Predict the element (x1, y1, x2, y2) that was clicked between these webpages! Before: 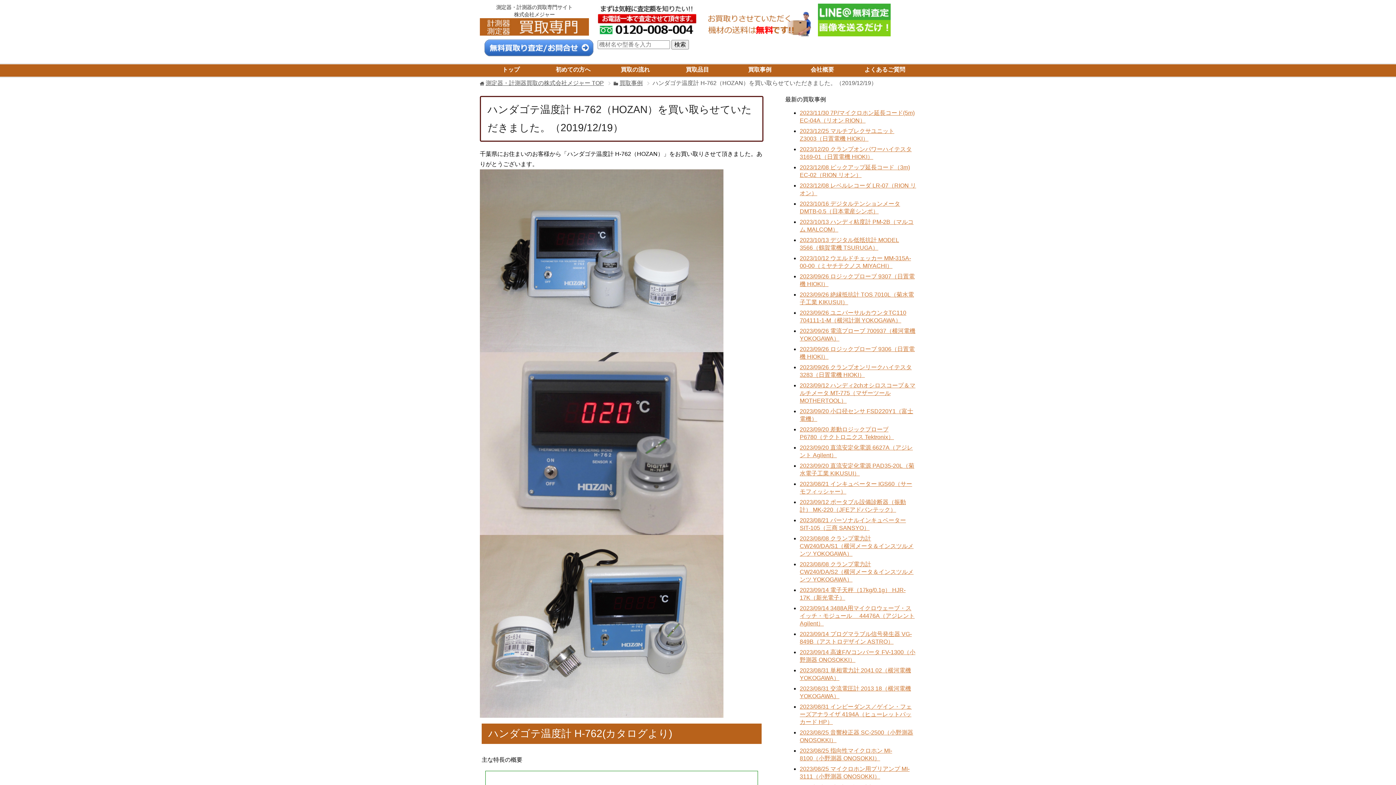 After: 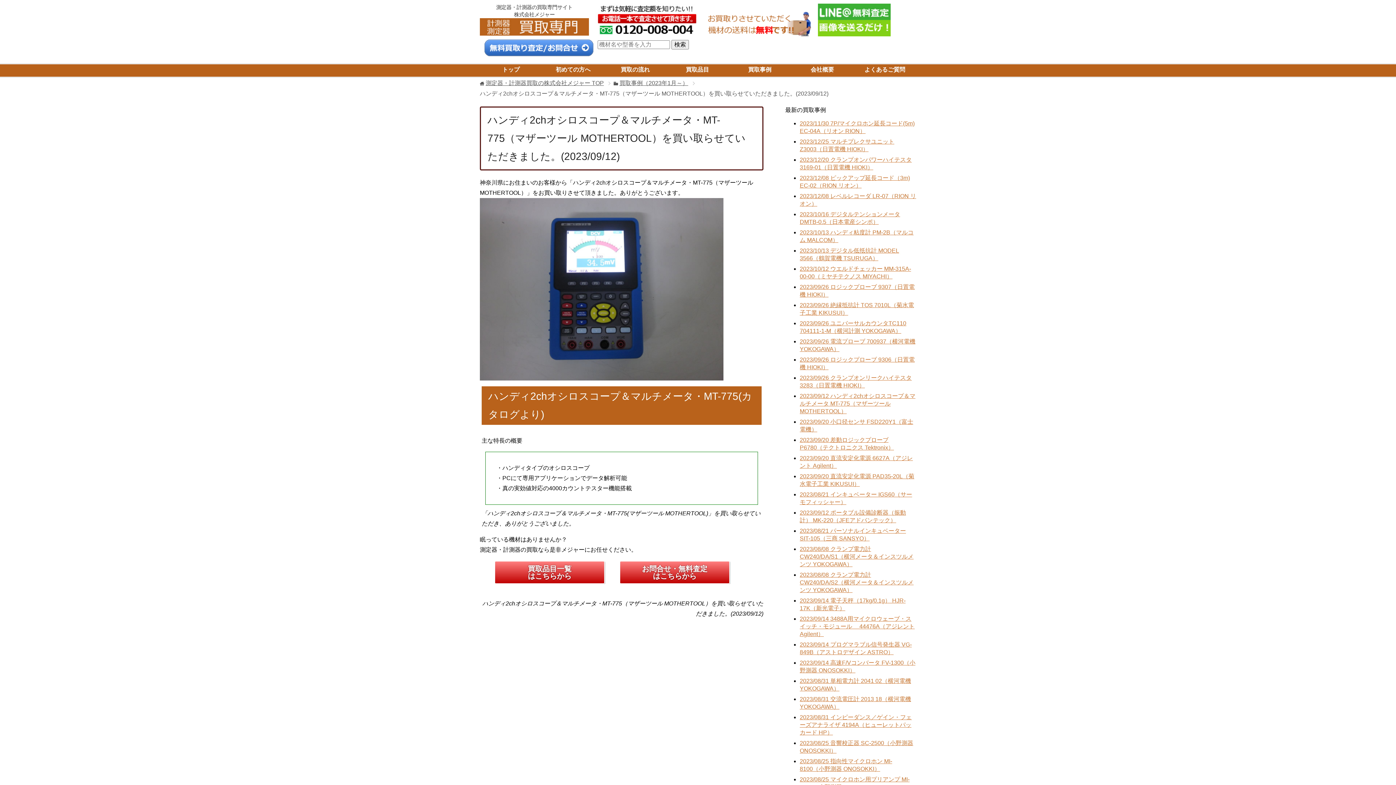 Action: bbox: (800, 382, 915, 404) label: 2023/09/12 ハンディ2chオシロスコープ＆マルチメータ MT-775（マザーツール MOTHERTOOL）